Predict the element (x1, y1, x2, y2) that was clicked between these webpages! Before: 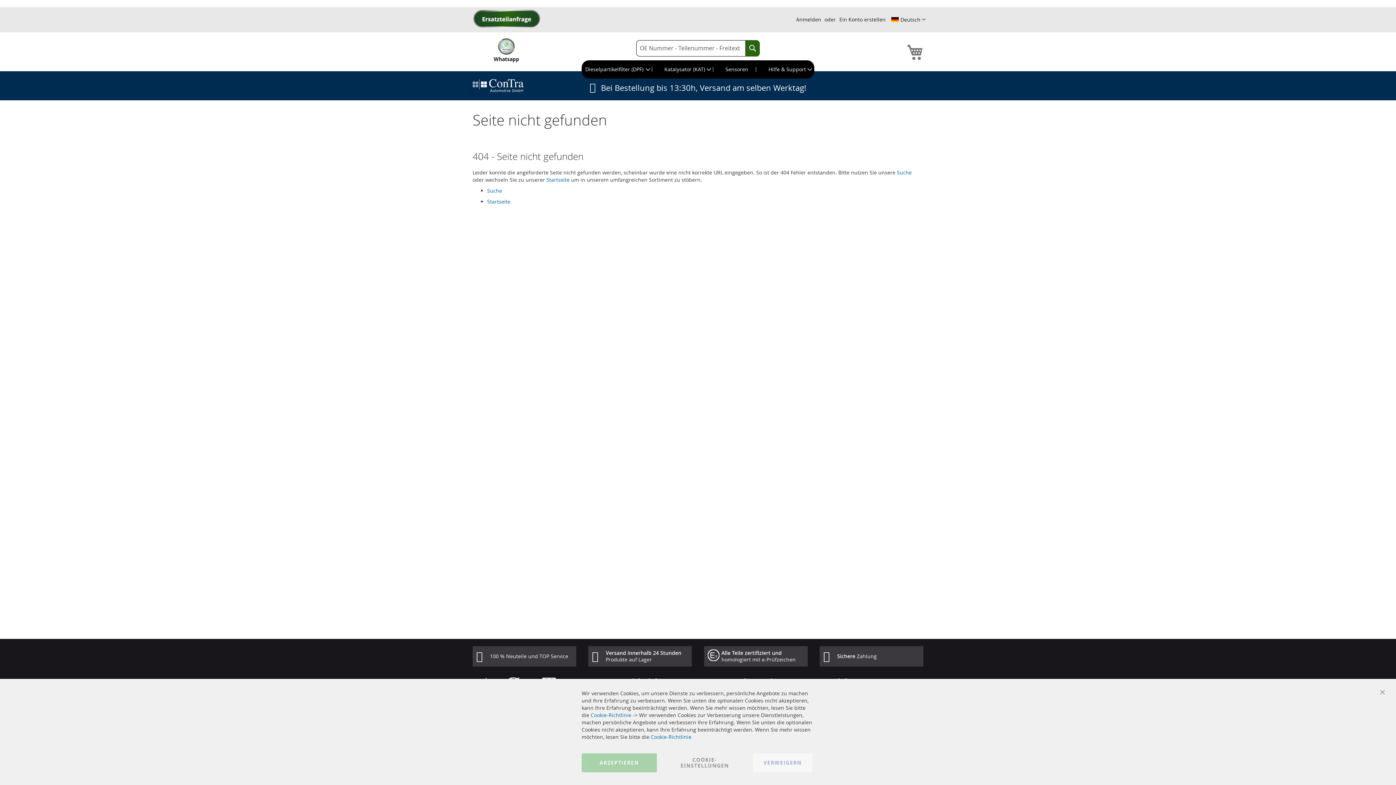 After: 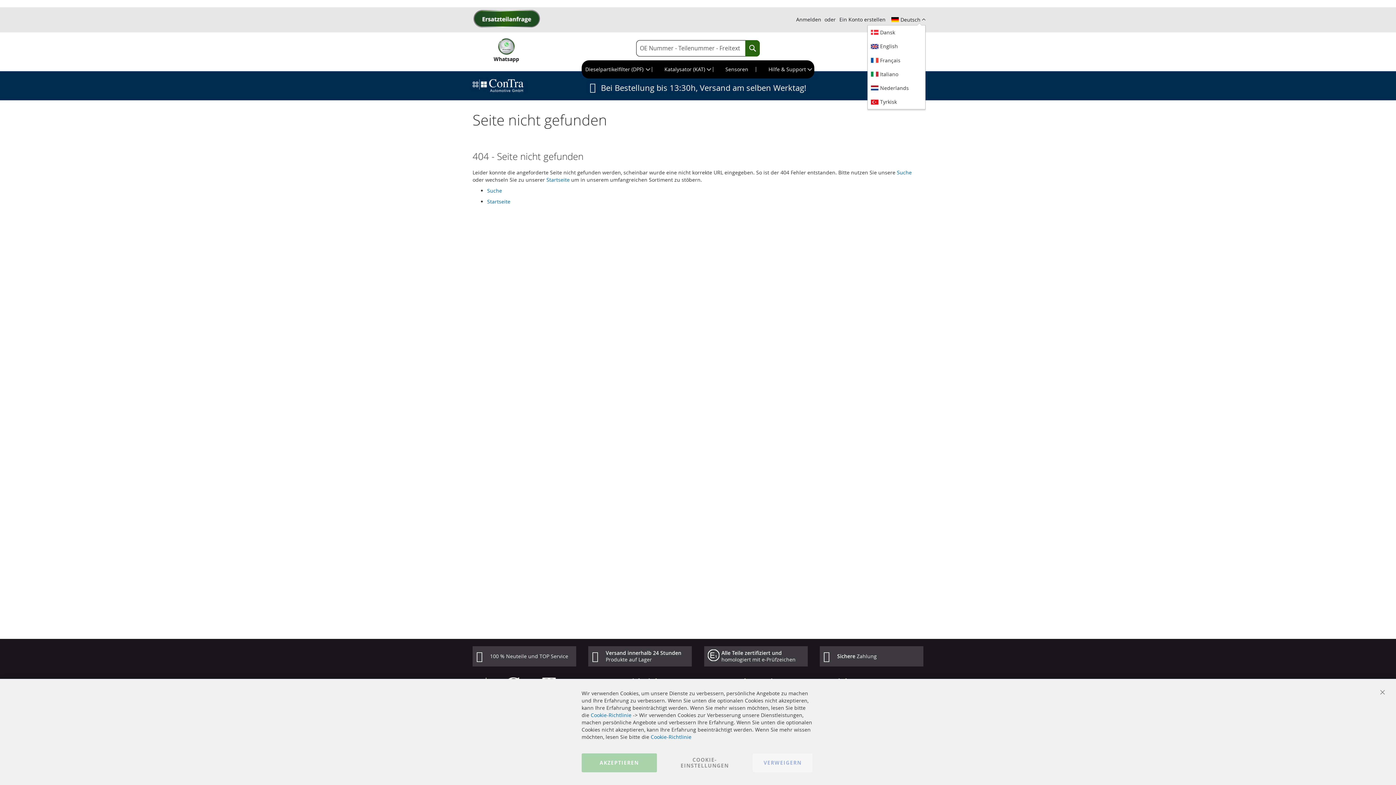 Action: bbox: (891, 15, 925, 23) label:  Deutsch 